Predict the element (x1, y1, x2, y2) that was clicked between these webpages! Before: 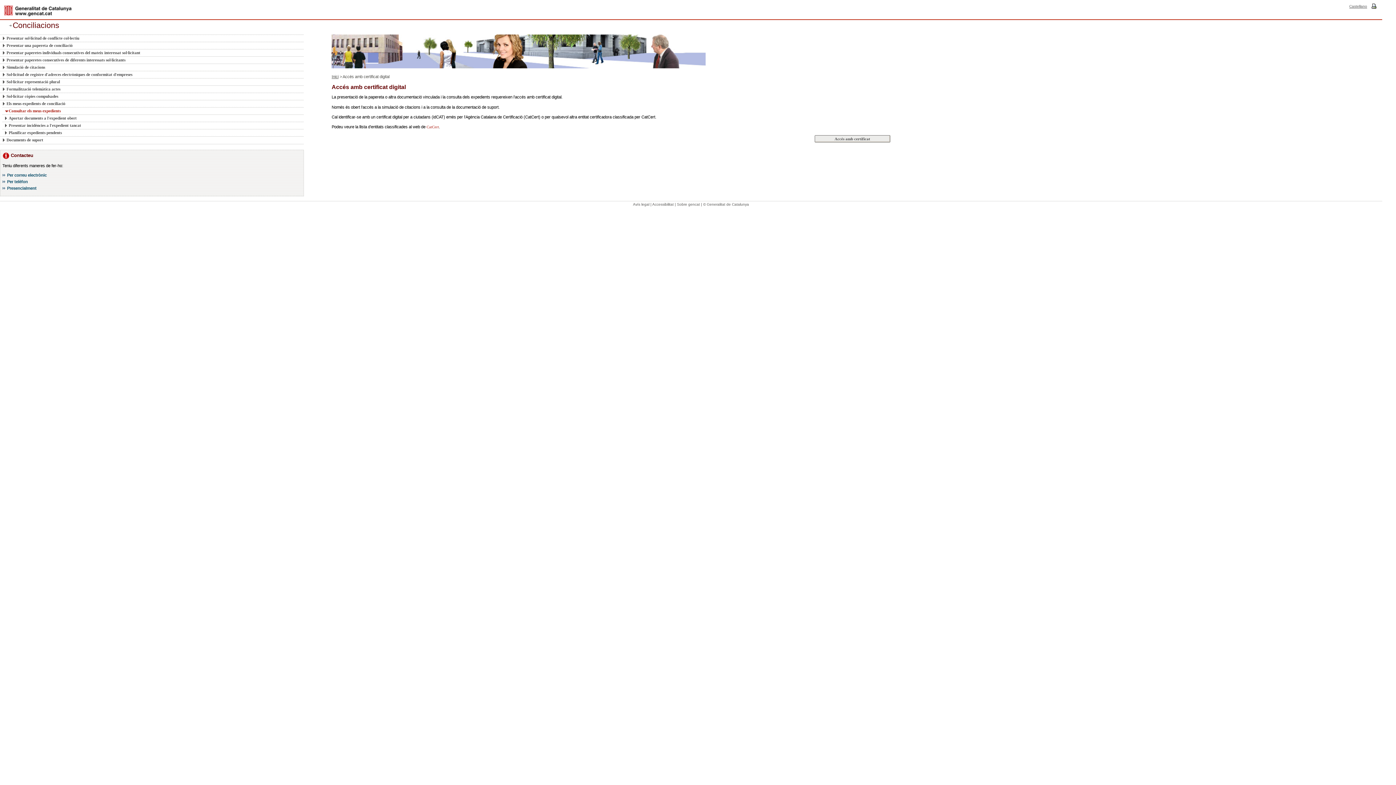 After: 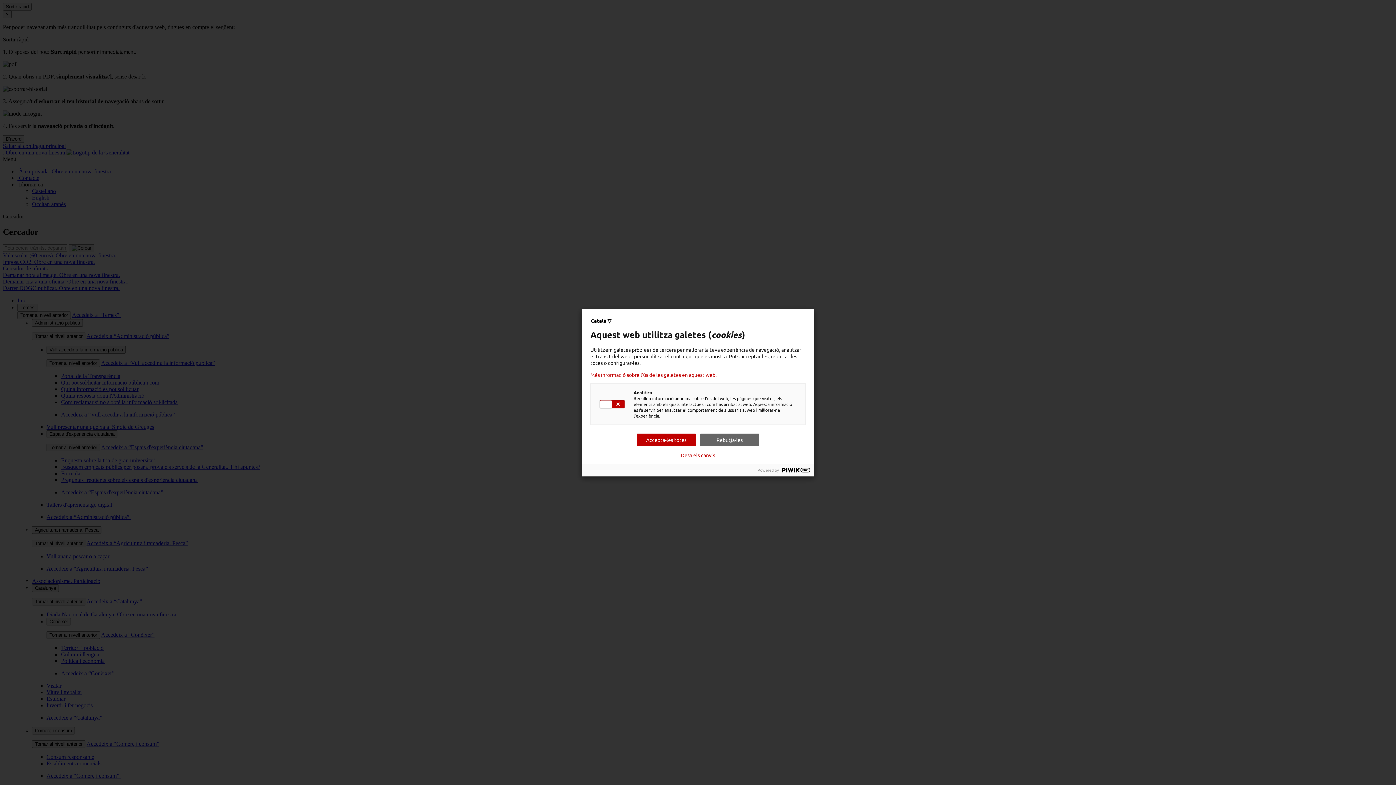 Action: bbox: (4, 8, 71, 12)